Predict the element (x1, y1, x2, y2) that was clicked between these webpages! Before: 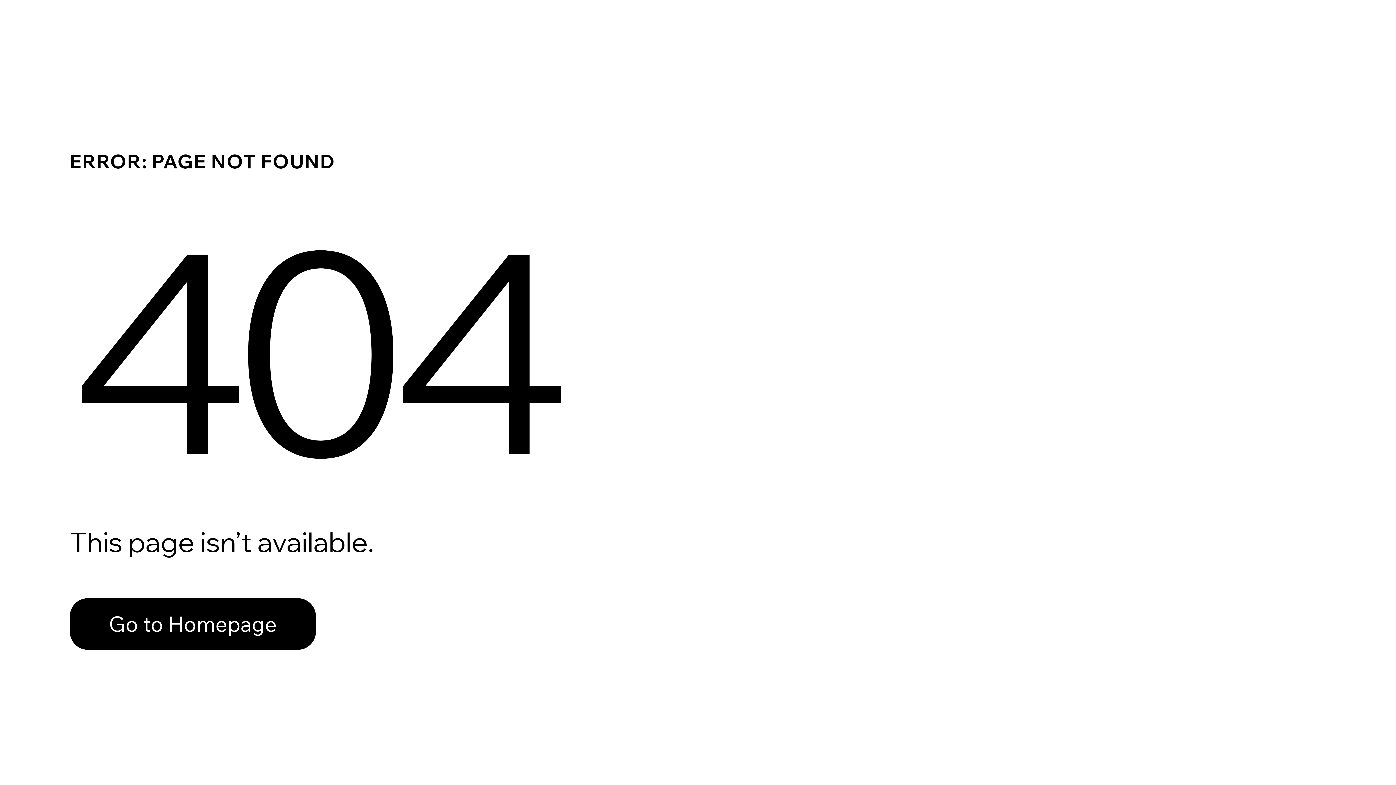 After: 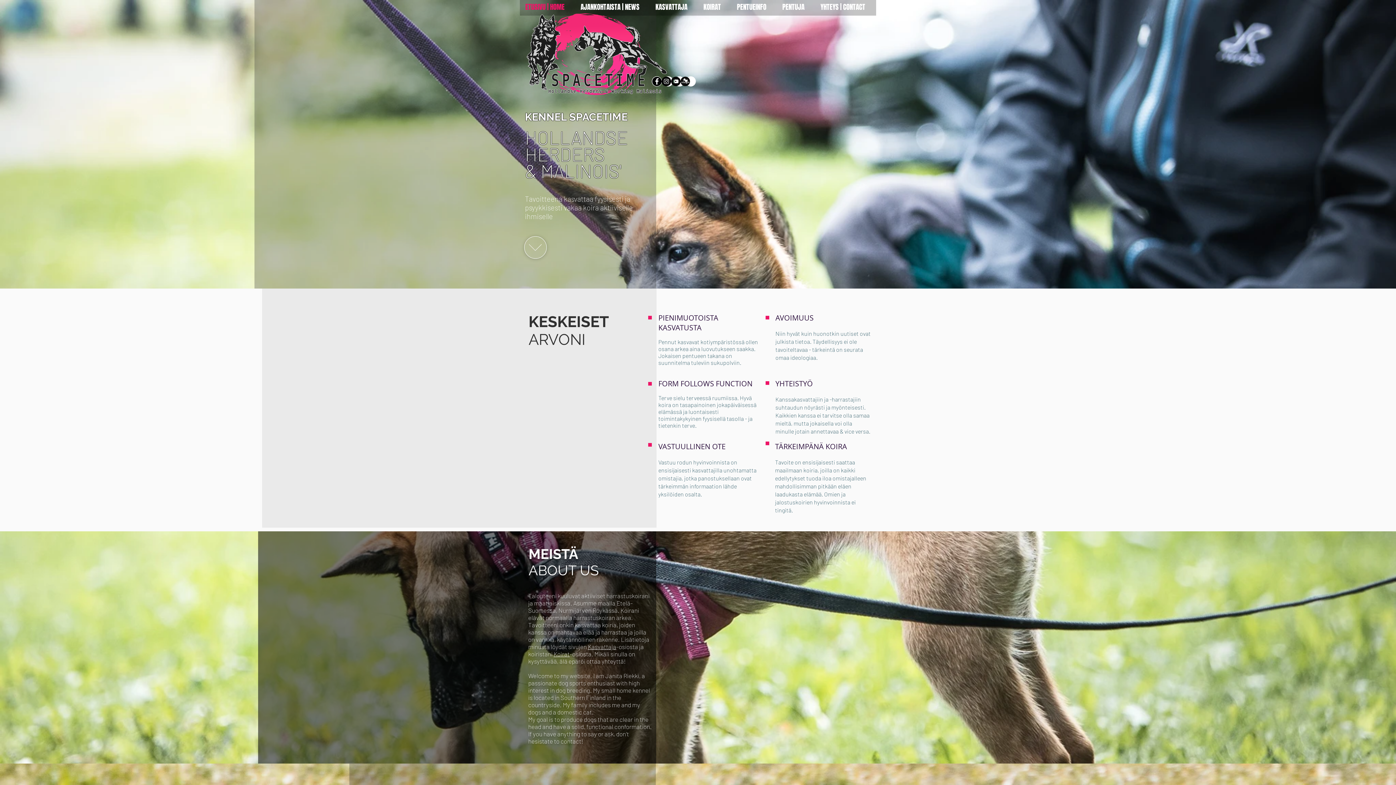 Action: label: Go to Homepage bbox: (69, 598, 316, 650)